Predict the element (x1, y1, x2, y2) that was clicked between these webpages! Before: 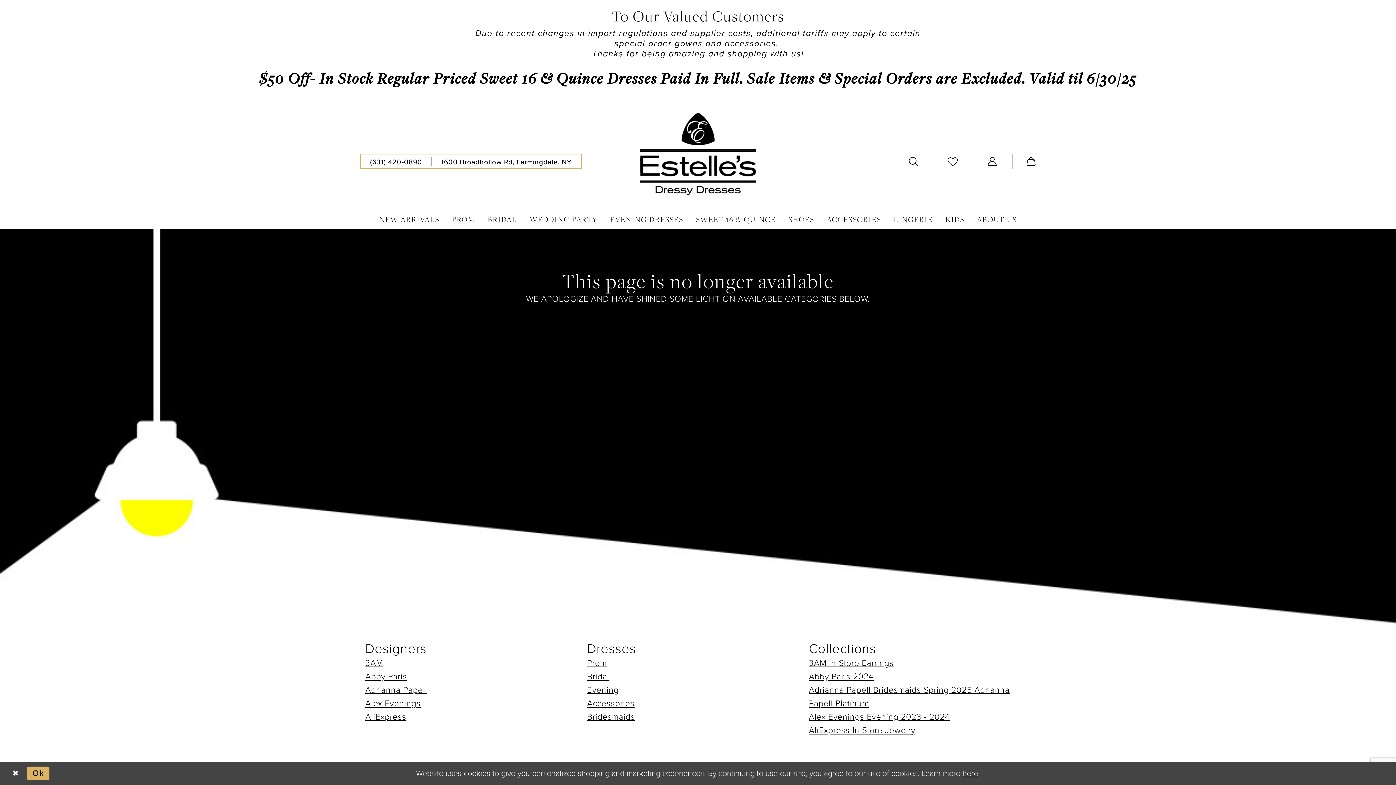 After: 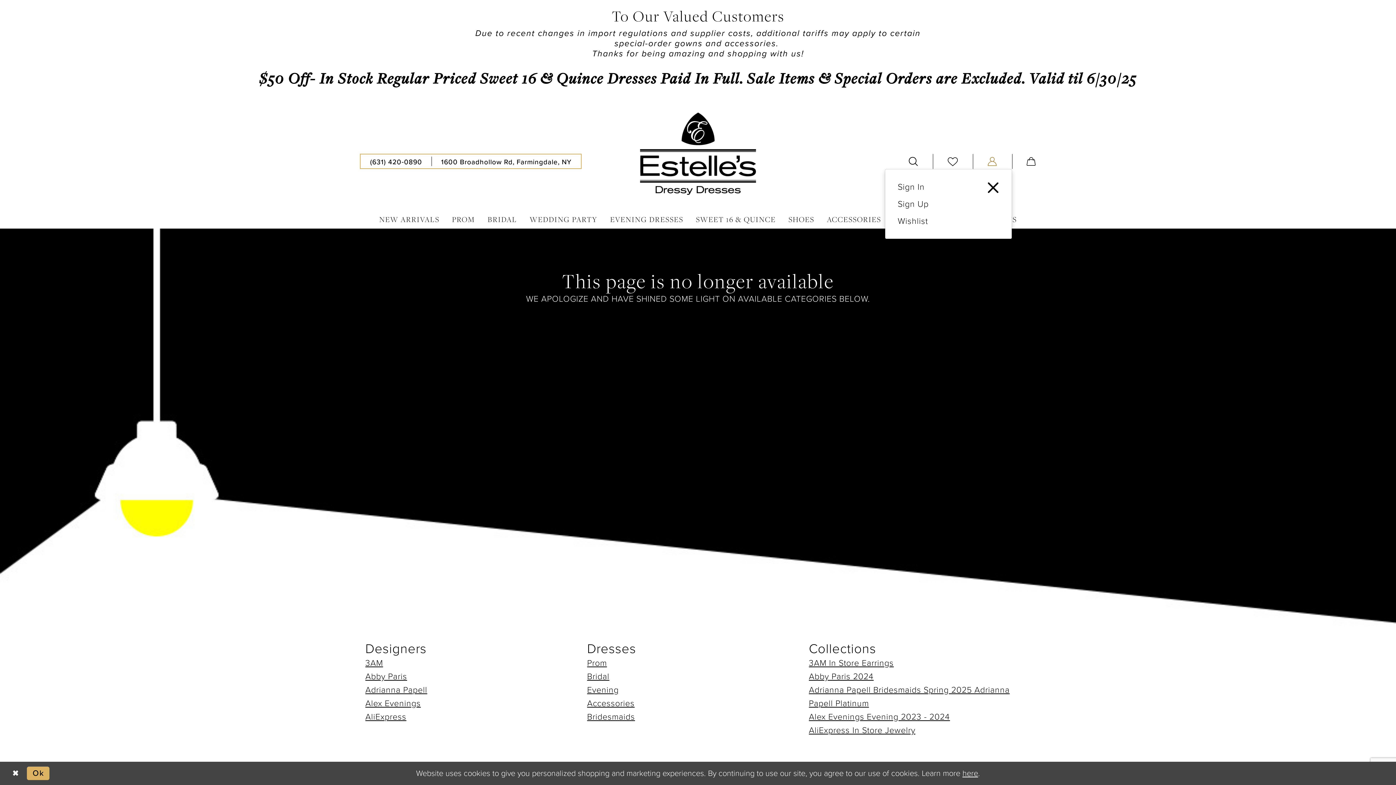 Action: bbox: (973, 154, 1012, 168) label: Open Account Dialog